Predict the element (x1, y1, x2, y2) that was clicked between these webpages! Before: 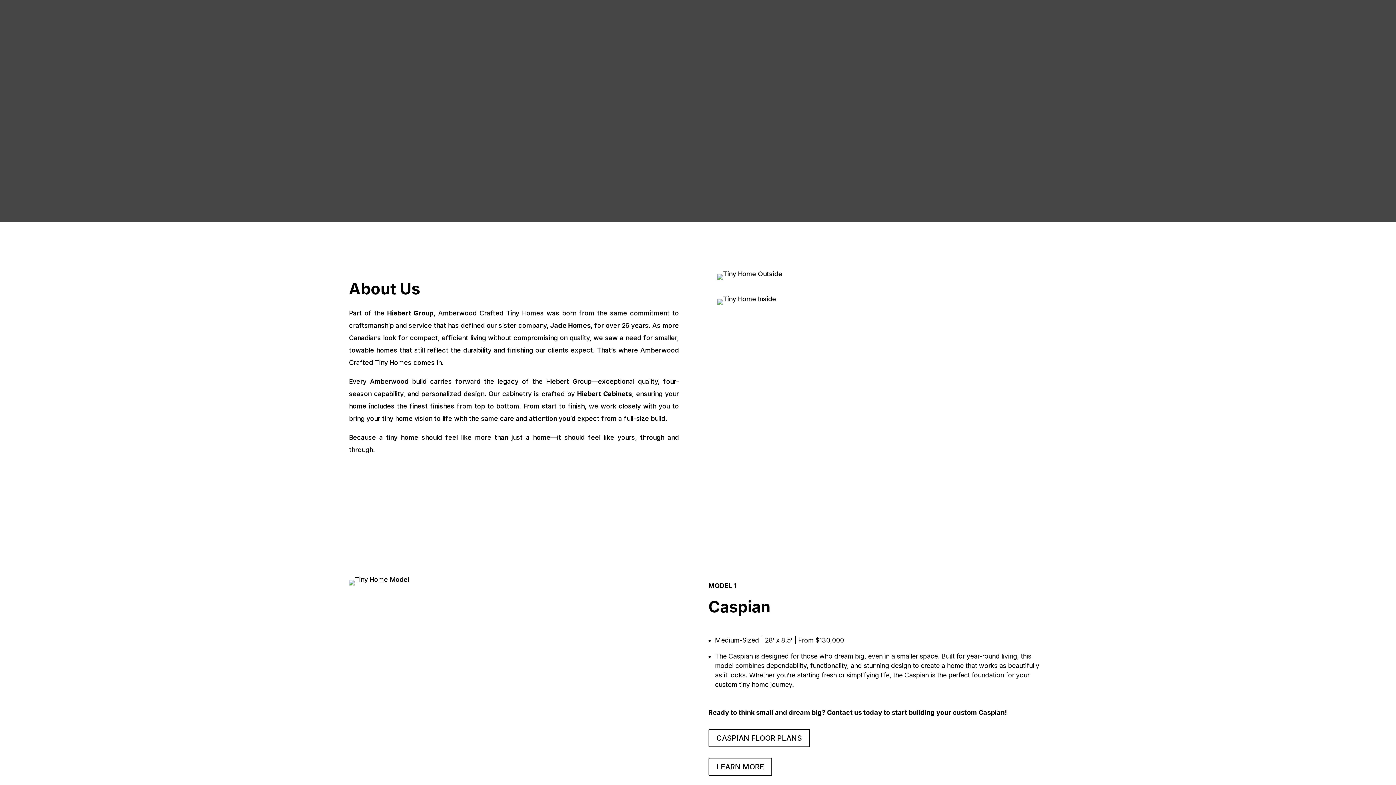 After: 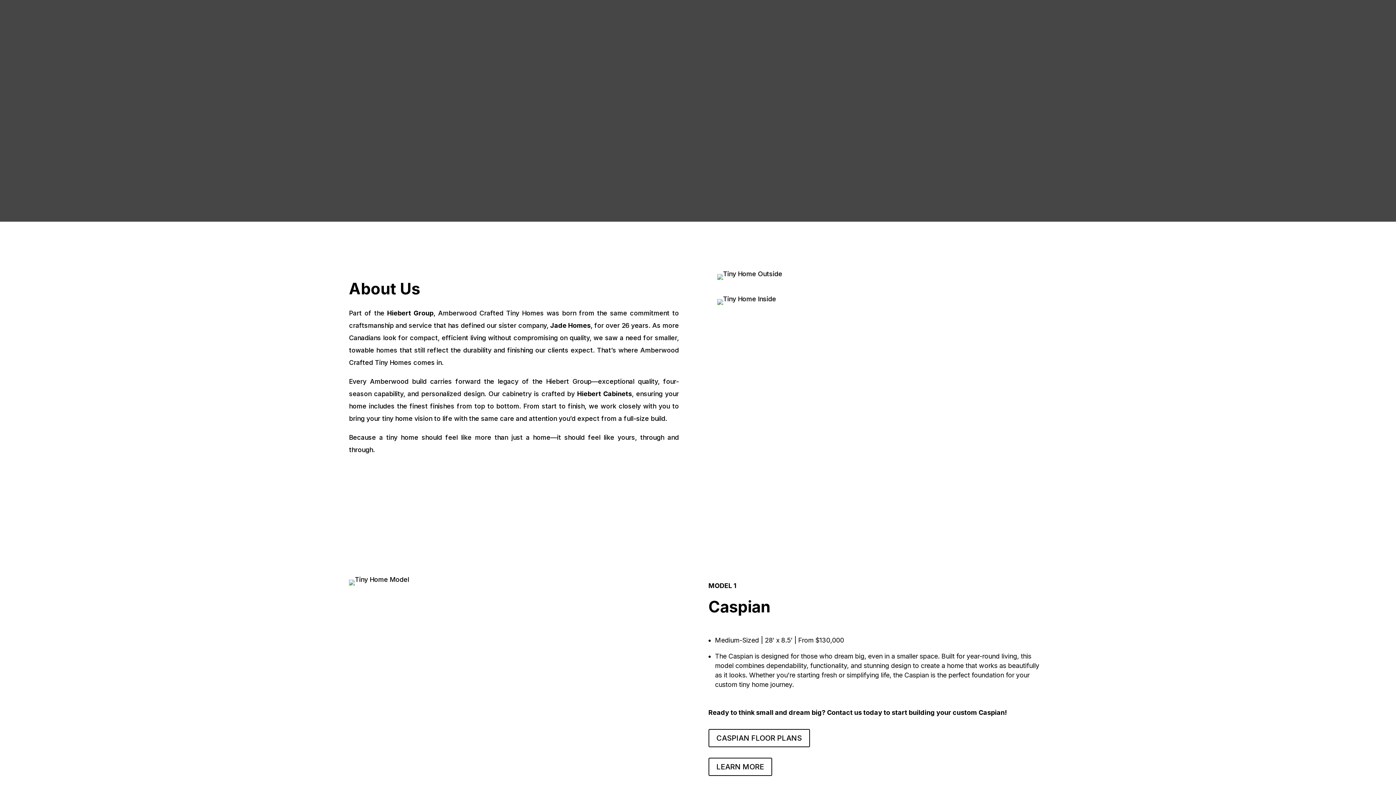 Action: label: Hiebert Cabinets bbox: (577, 390, 632, 397)